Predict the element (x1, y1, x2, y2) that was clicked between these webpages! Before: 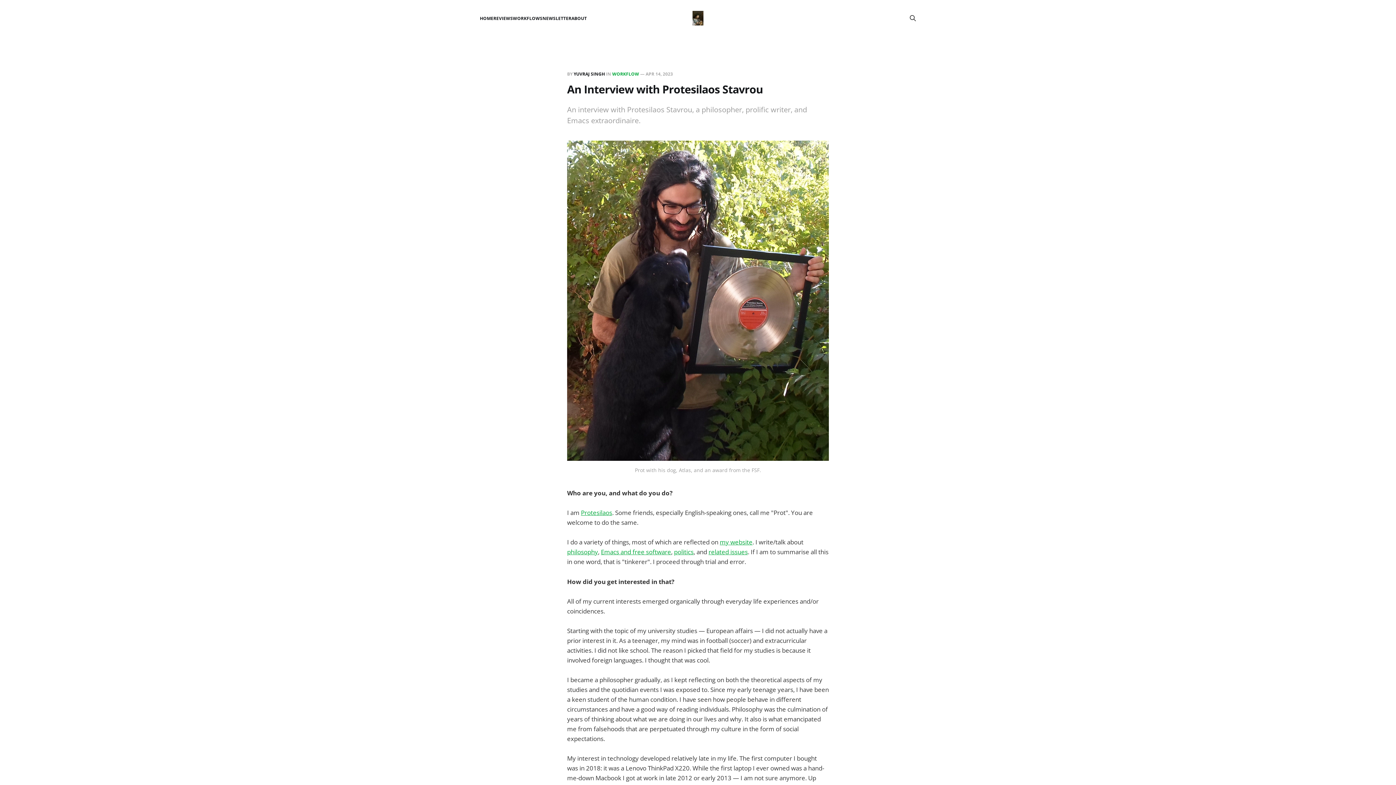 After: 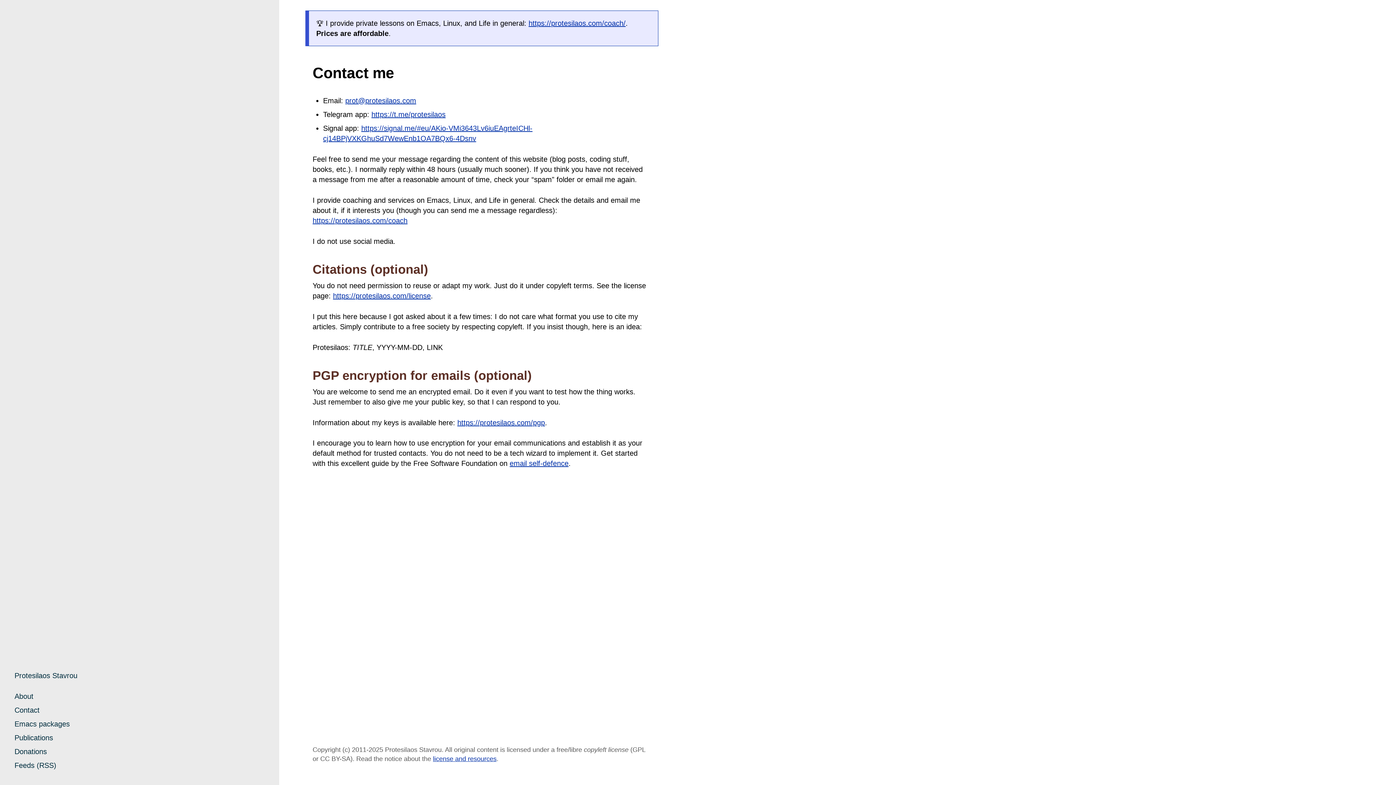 Action: bbox: (581, 508, 612, 517) label: Protesilaos